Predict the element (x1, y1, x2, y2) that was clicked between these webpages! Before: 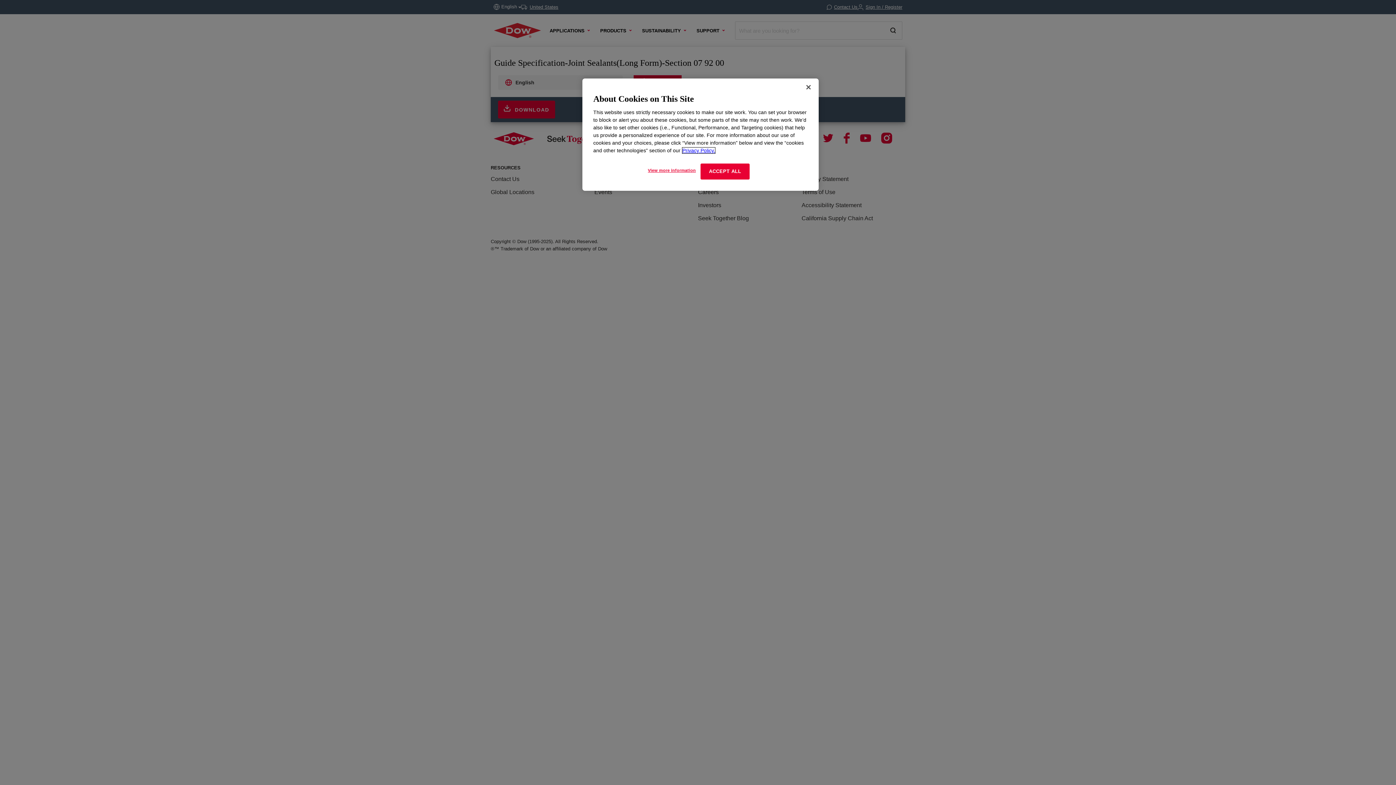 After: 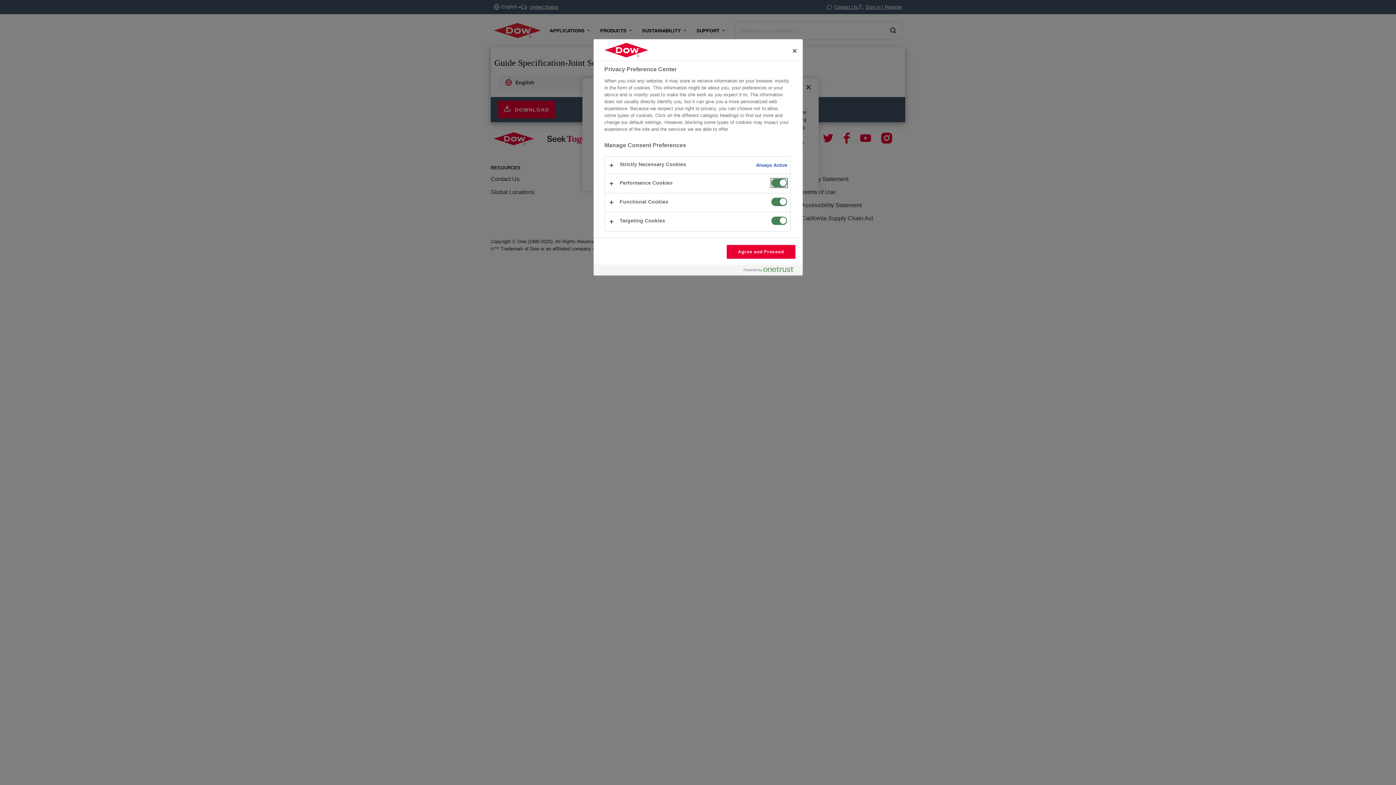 Action: label: View more information bbox: (647, 163, 696, 177)